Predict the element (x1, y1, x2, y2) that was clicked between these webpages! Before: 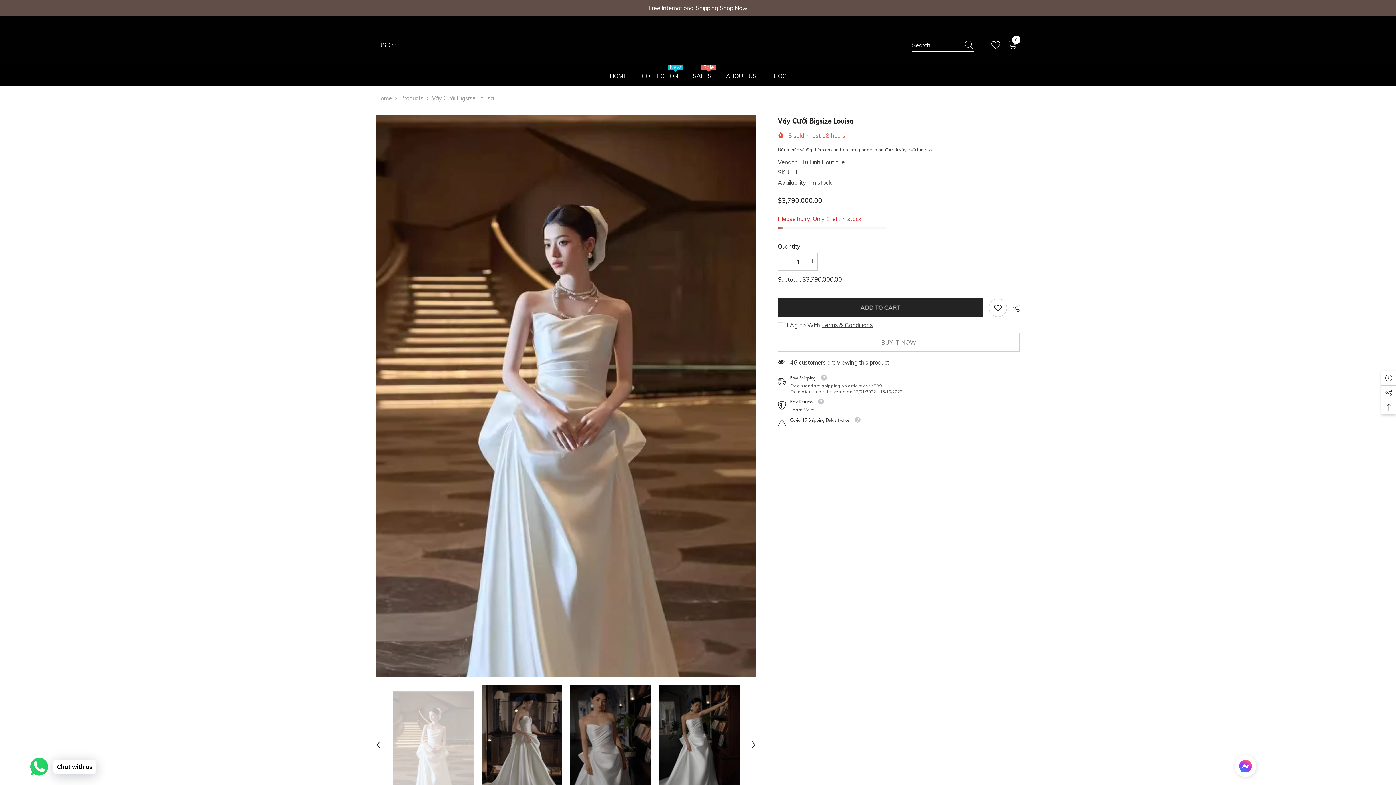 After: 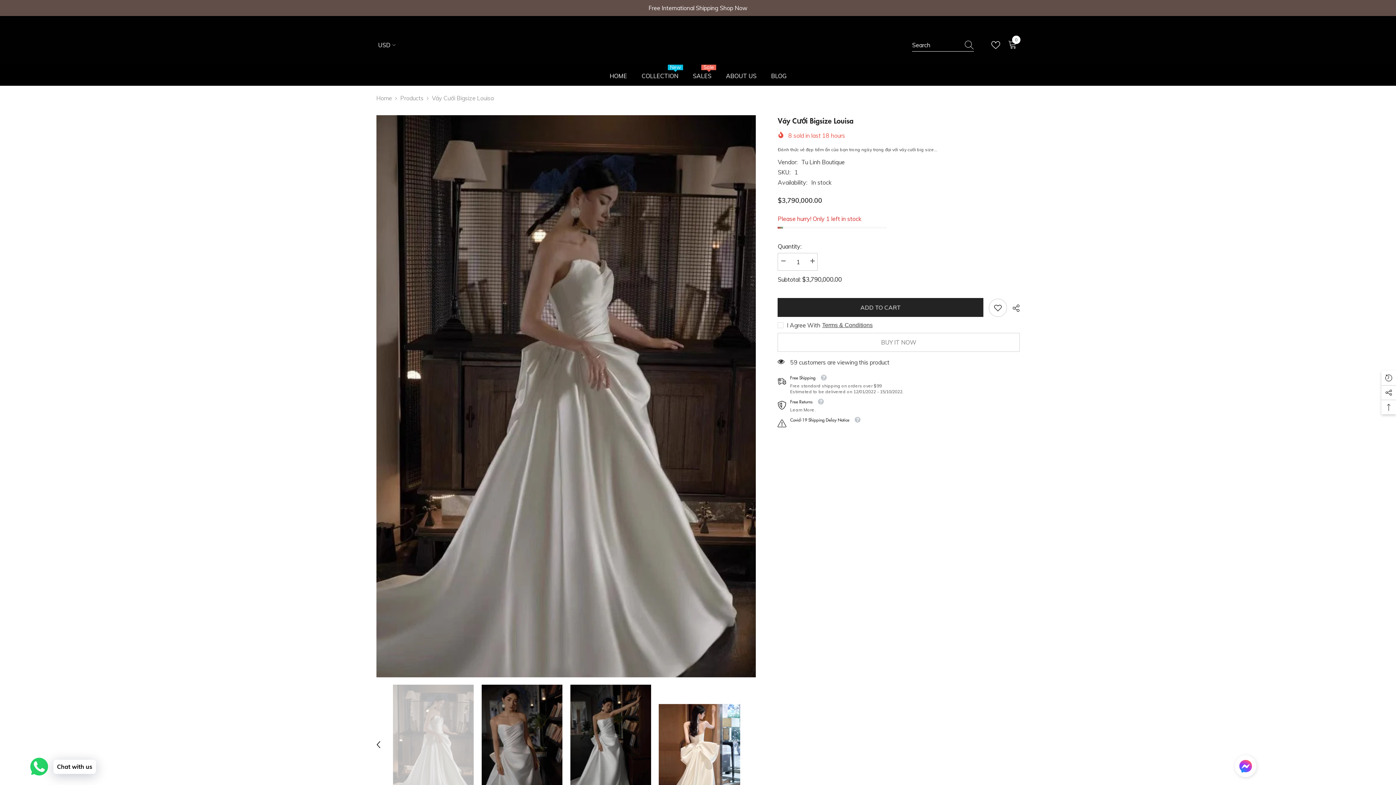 Action: bbox: (748, 739, 759, 750) label: Next